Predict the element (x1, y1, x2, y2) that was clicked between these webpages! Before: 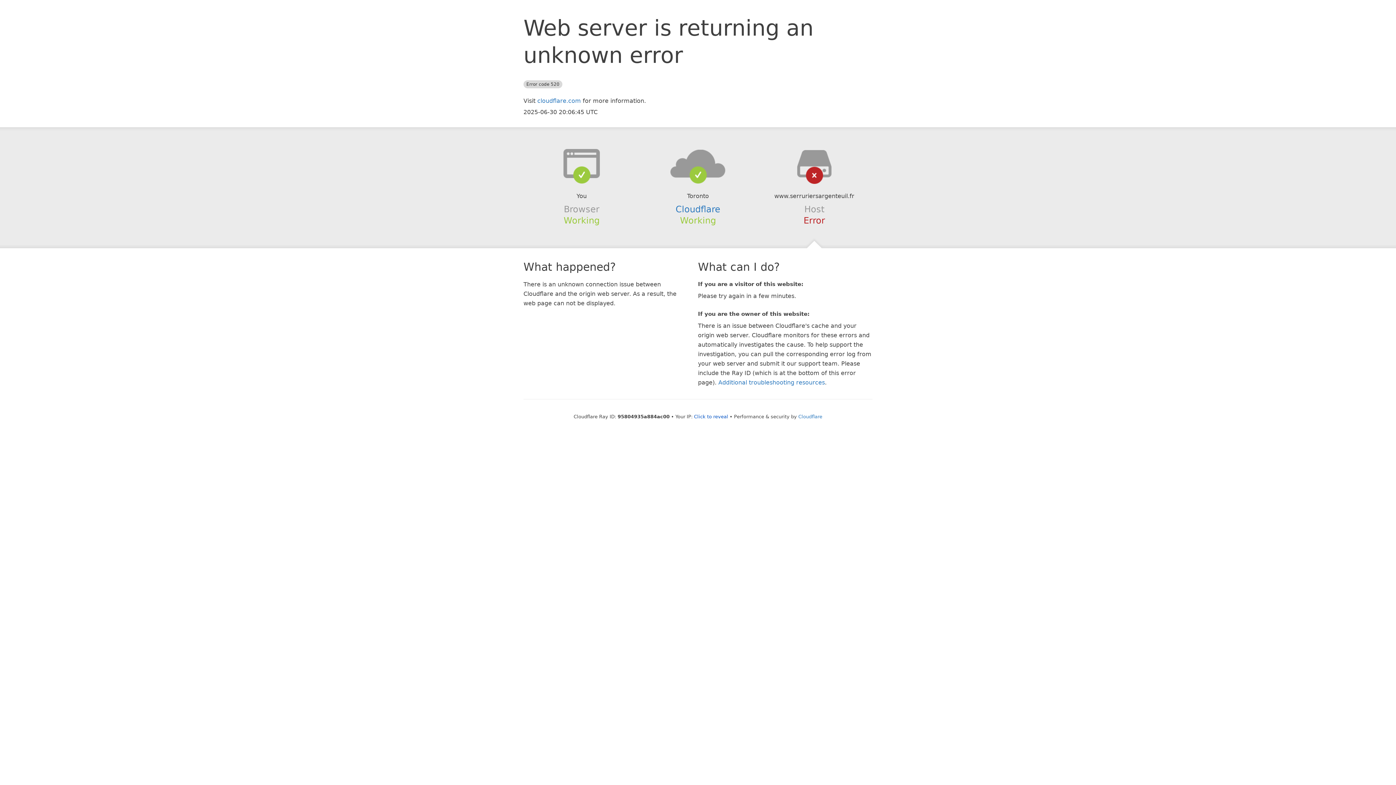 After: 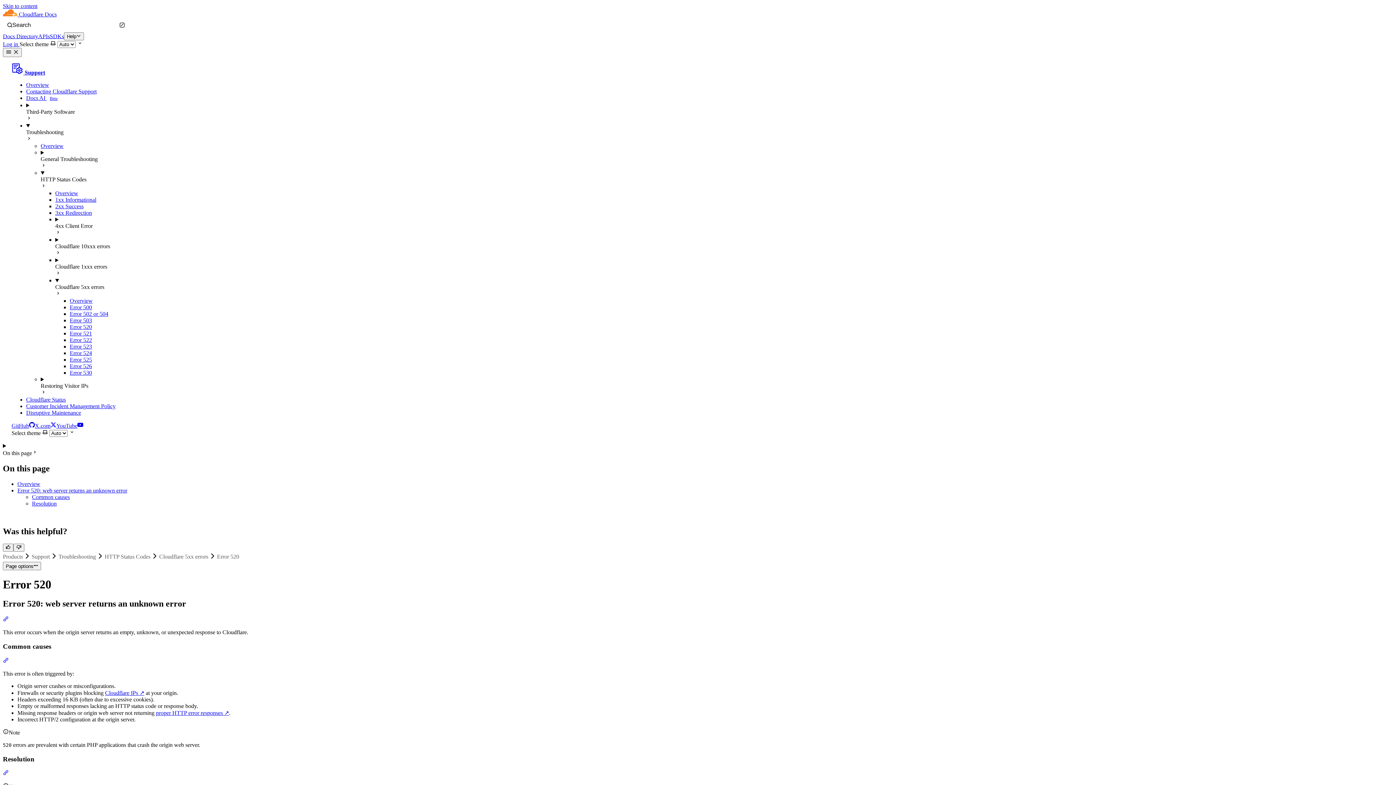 Action: bbox: (718, 379, 825, 386) label: Additional troubleshooting resources